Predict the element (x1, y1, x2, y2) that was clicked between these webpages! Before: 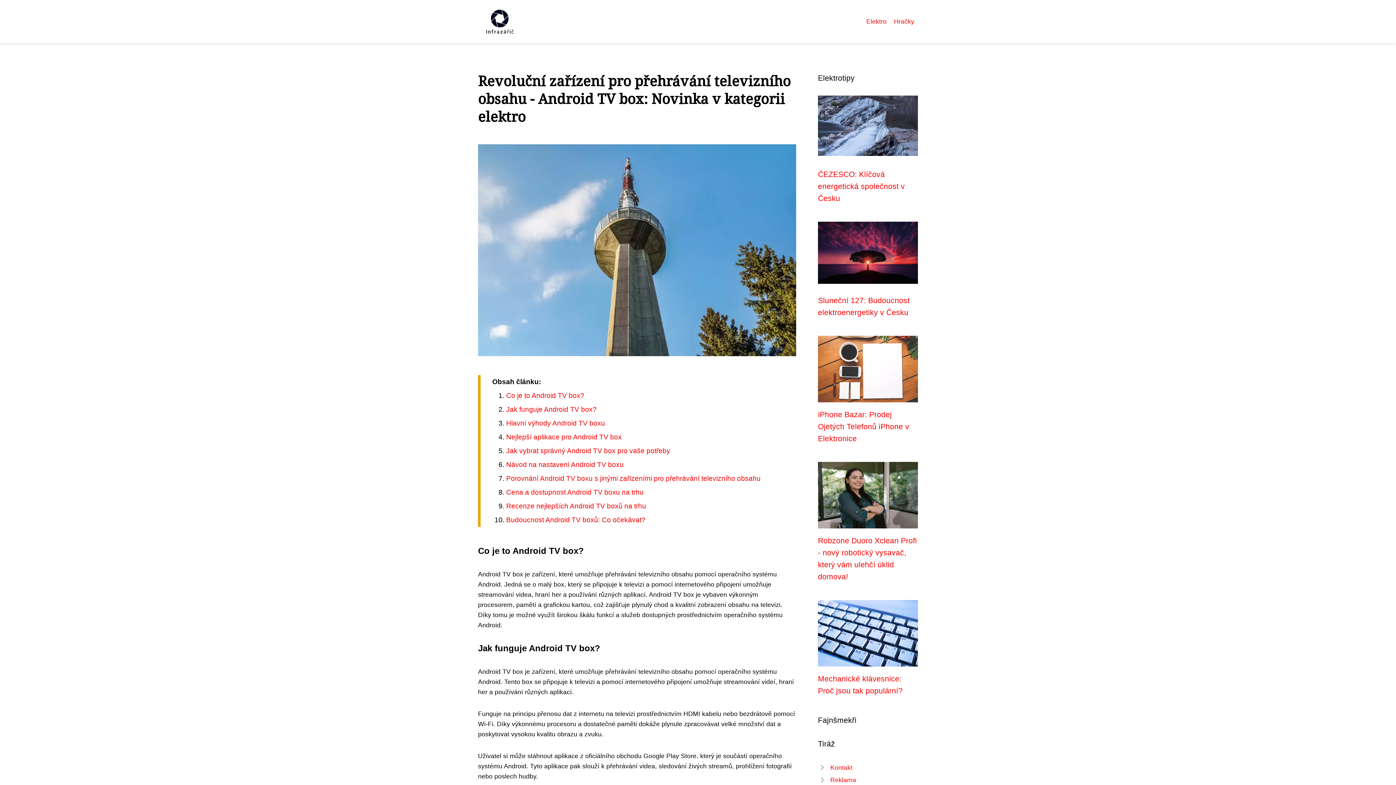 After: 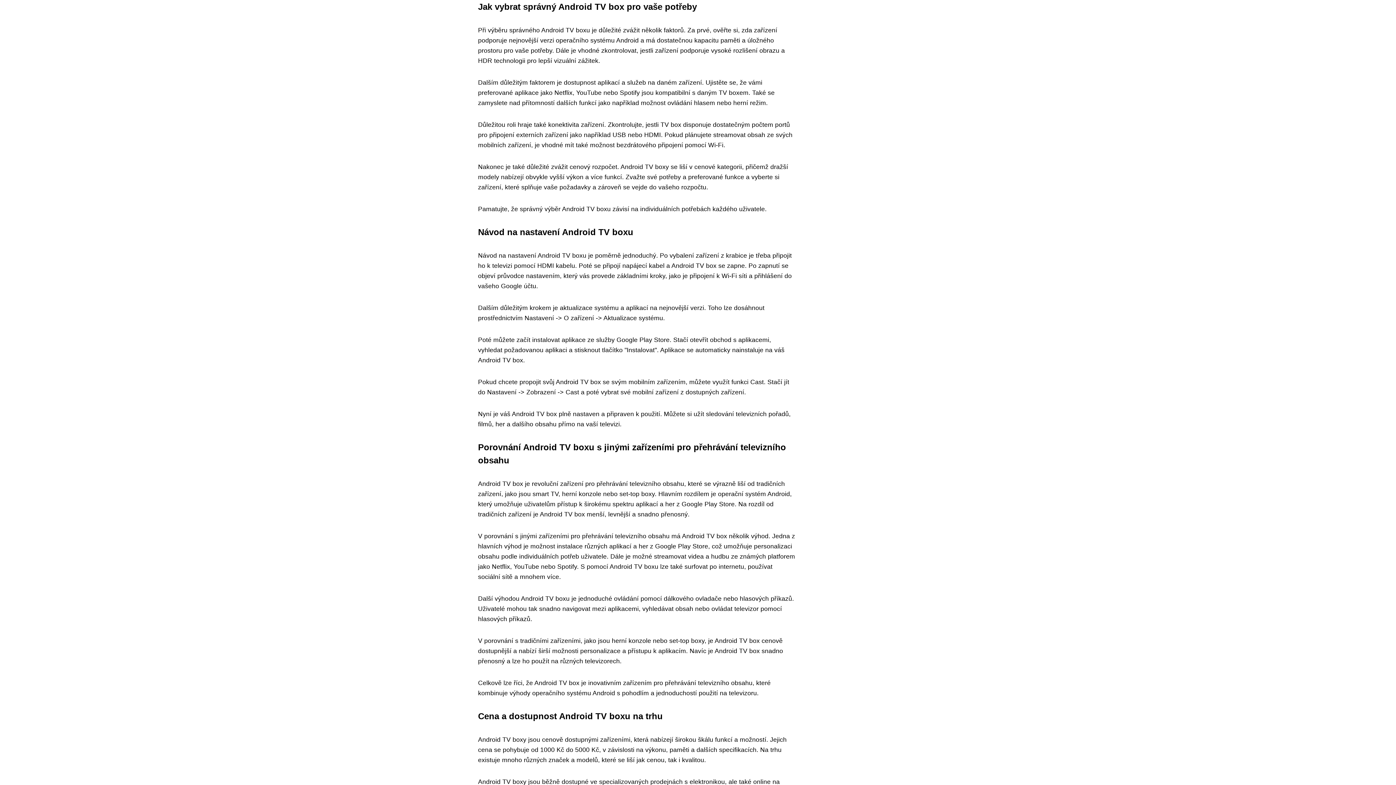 Action: bbox: (506, 447, 670, 454) label: Jak vybrat správný Android TV box pro vaše potřeby